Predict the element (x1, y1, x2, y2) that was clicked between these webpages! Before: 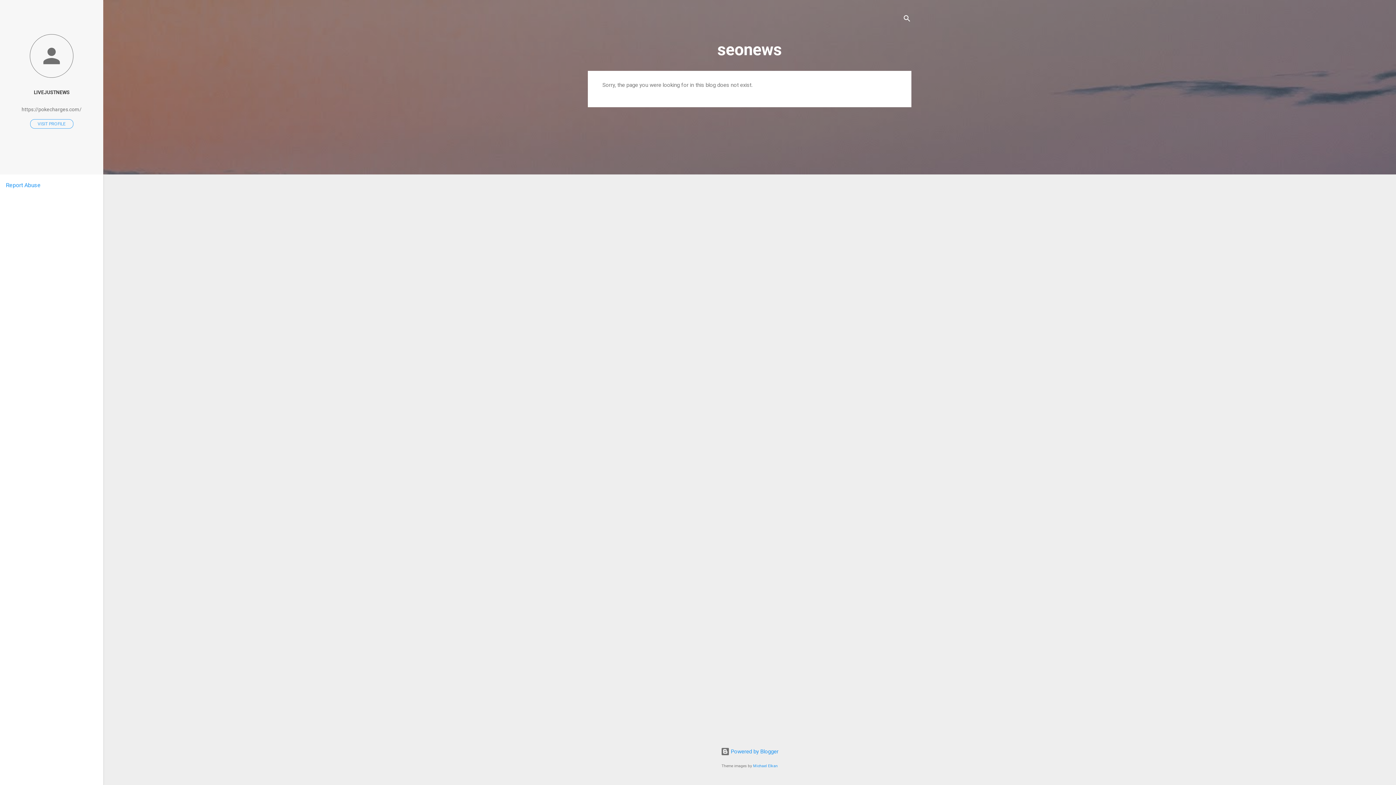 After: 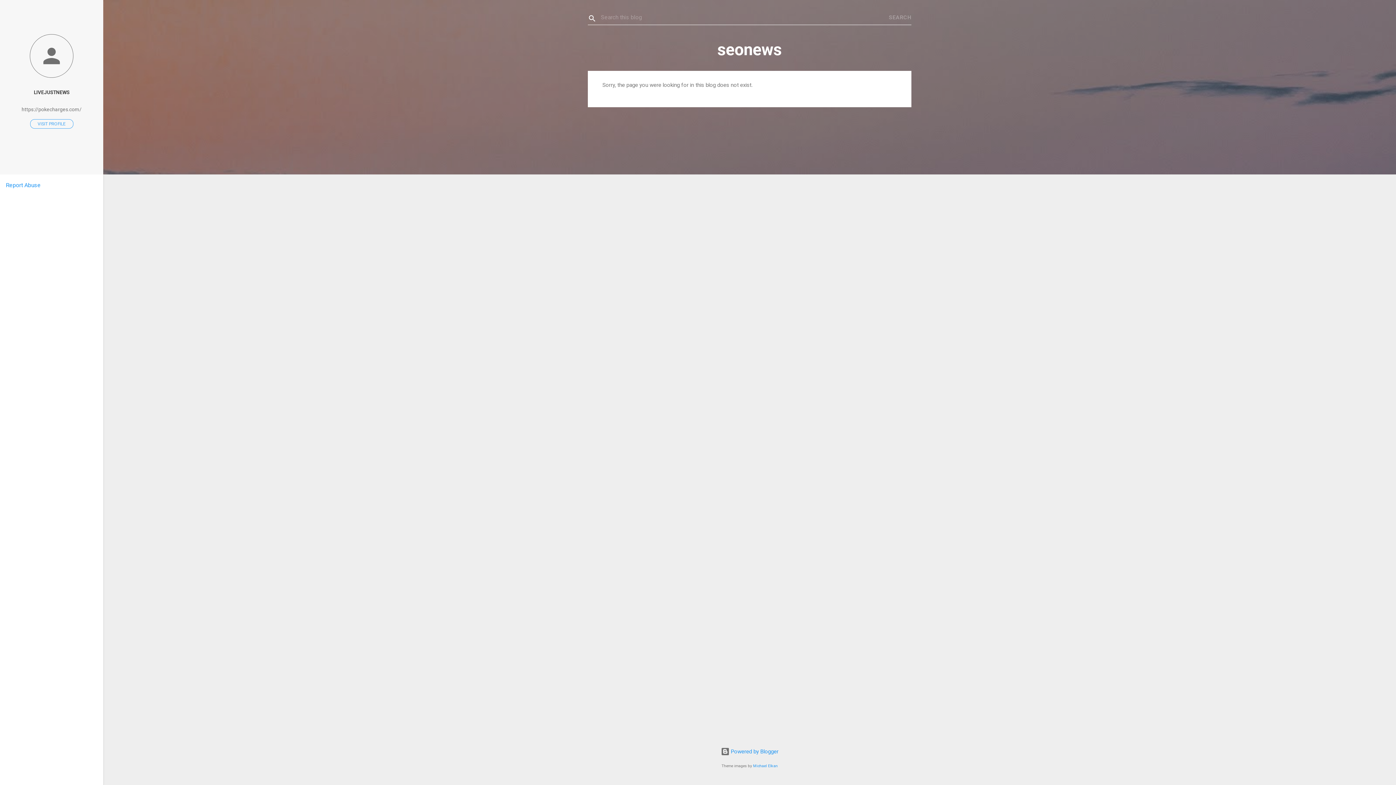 Action: label: Search bbox: (902, 8, 911, 30)